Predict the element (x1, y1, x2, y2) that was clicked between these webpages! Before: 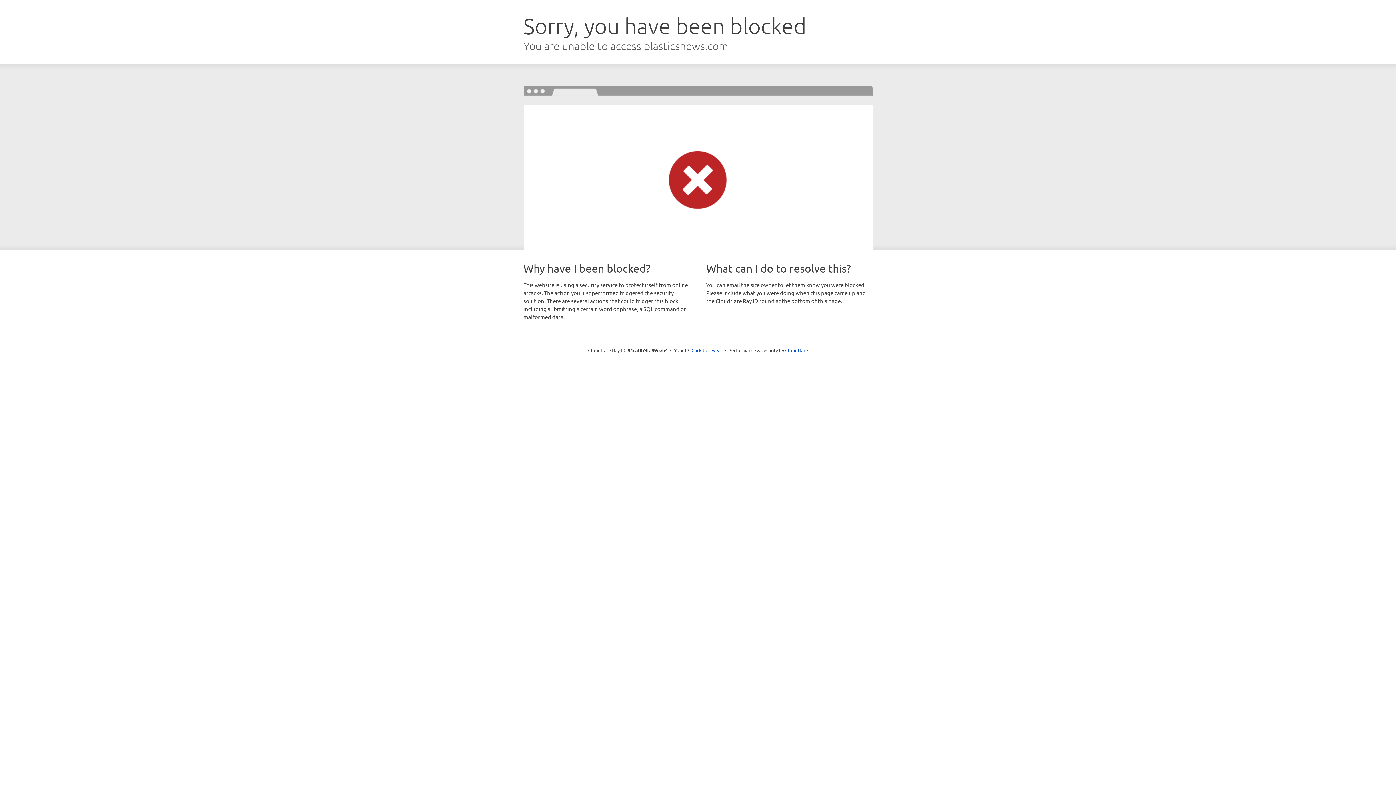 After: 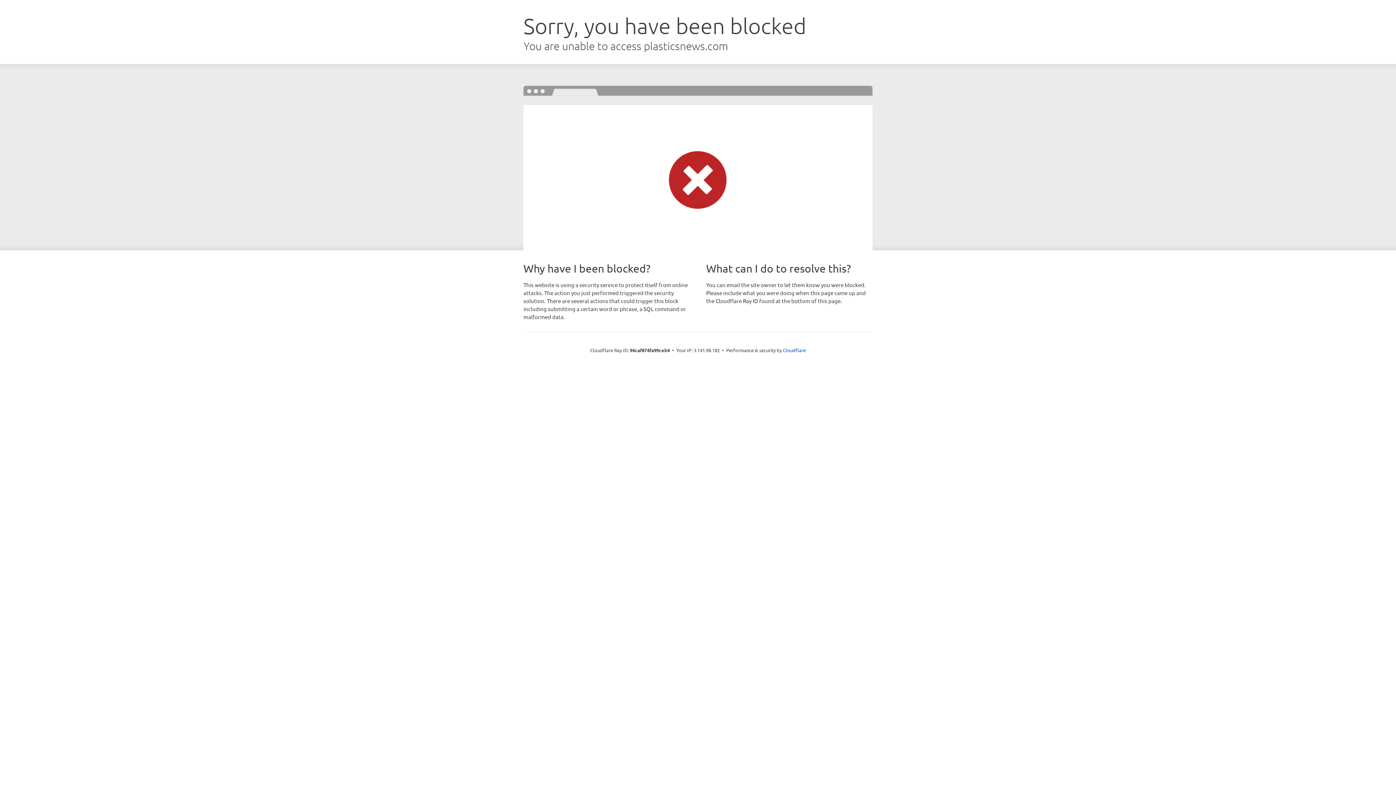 Action: bbox: (691, 346, 722, 353) label: Click to reveal